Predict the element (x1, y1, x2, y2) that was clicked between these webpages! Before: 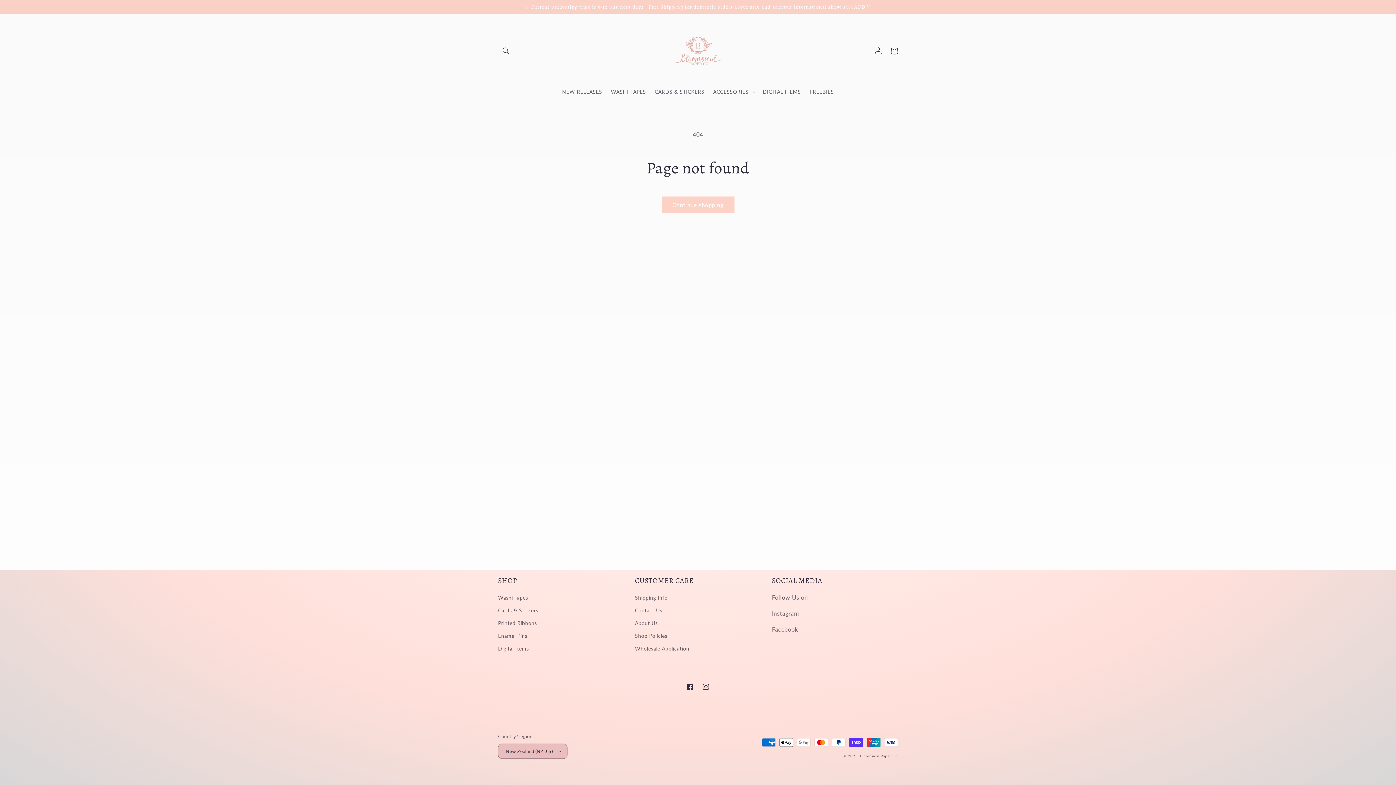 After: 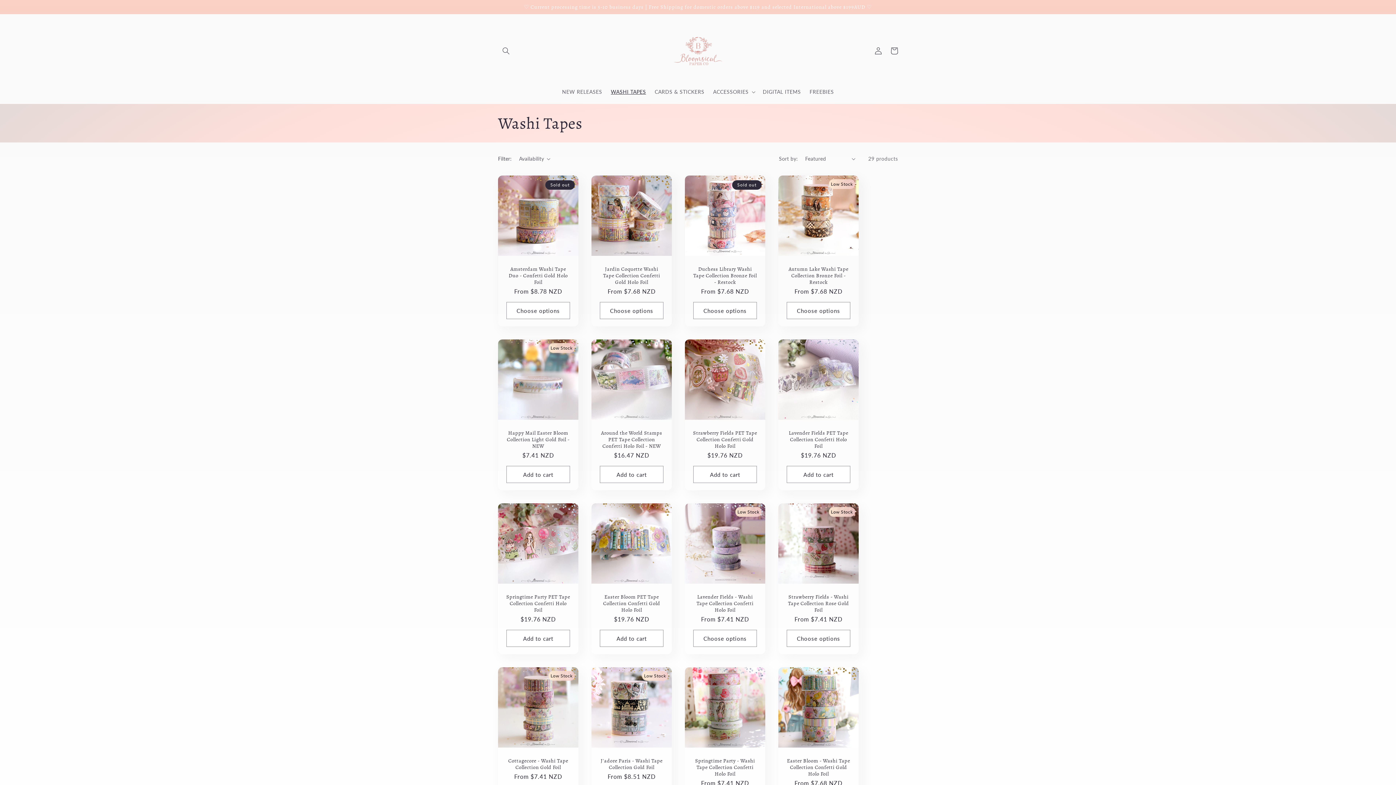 Action: bbox: (498, 593, 528, 604) label: Washi Tapes